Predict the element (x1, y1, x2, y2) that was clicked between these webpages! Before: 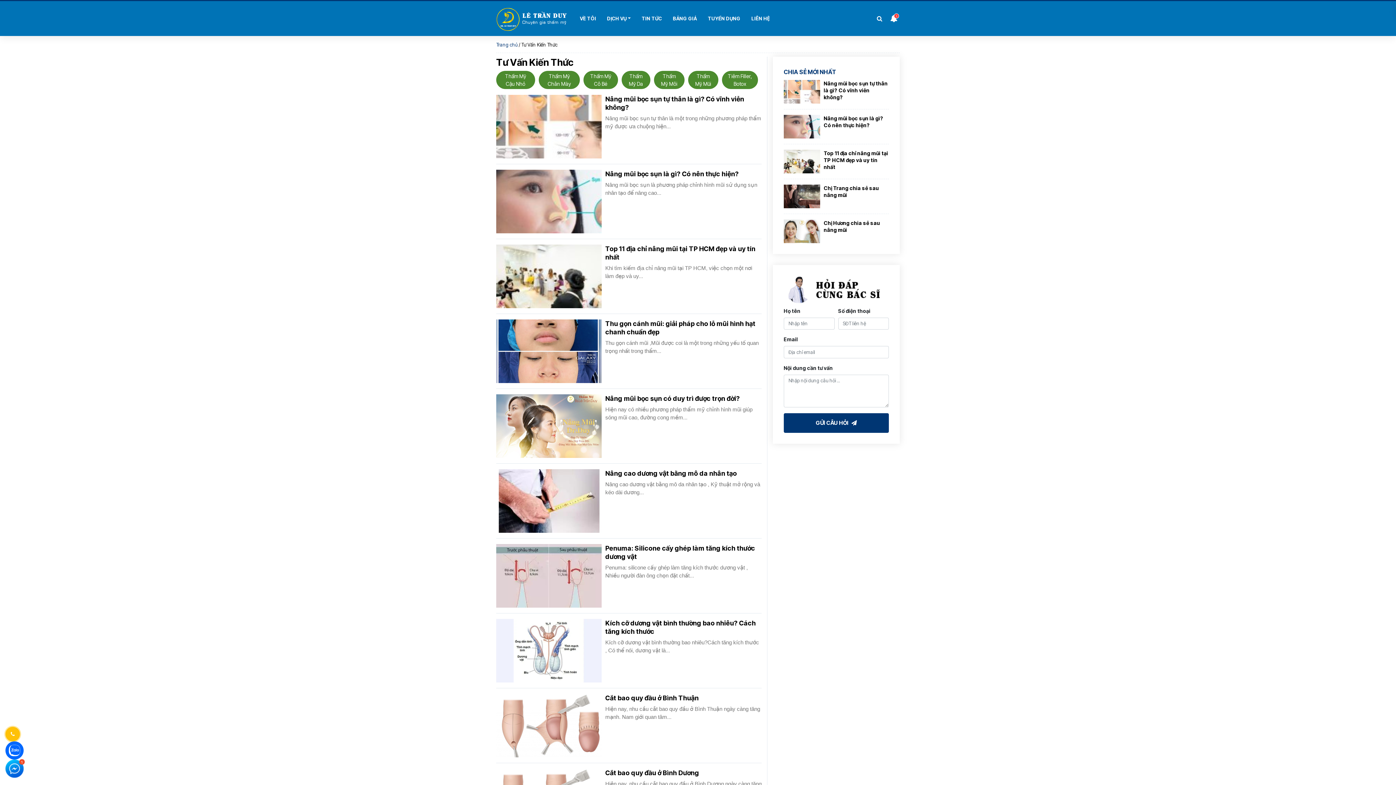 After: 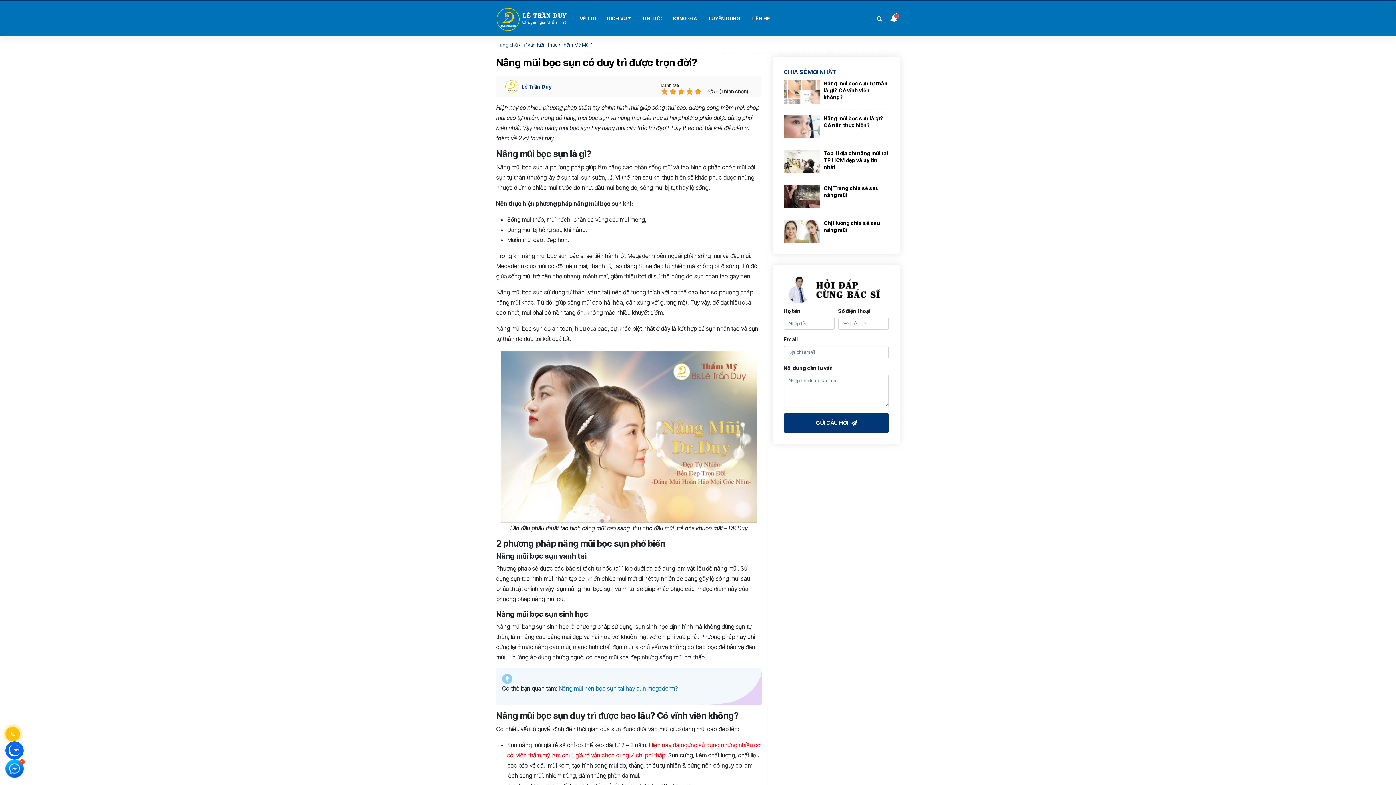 Action: bbox: (605, 394, 740, 402) label: Nâng mũi bọc sụn có duy trì được trọn đời?